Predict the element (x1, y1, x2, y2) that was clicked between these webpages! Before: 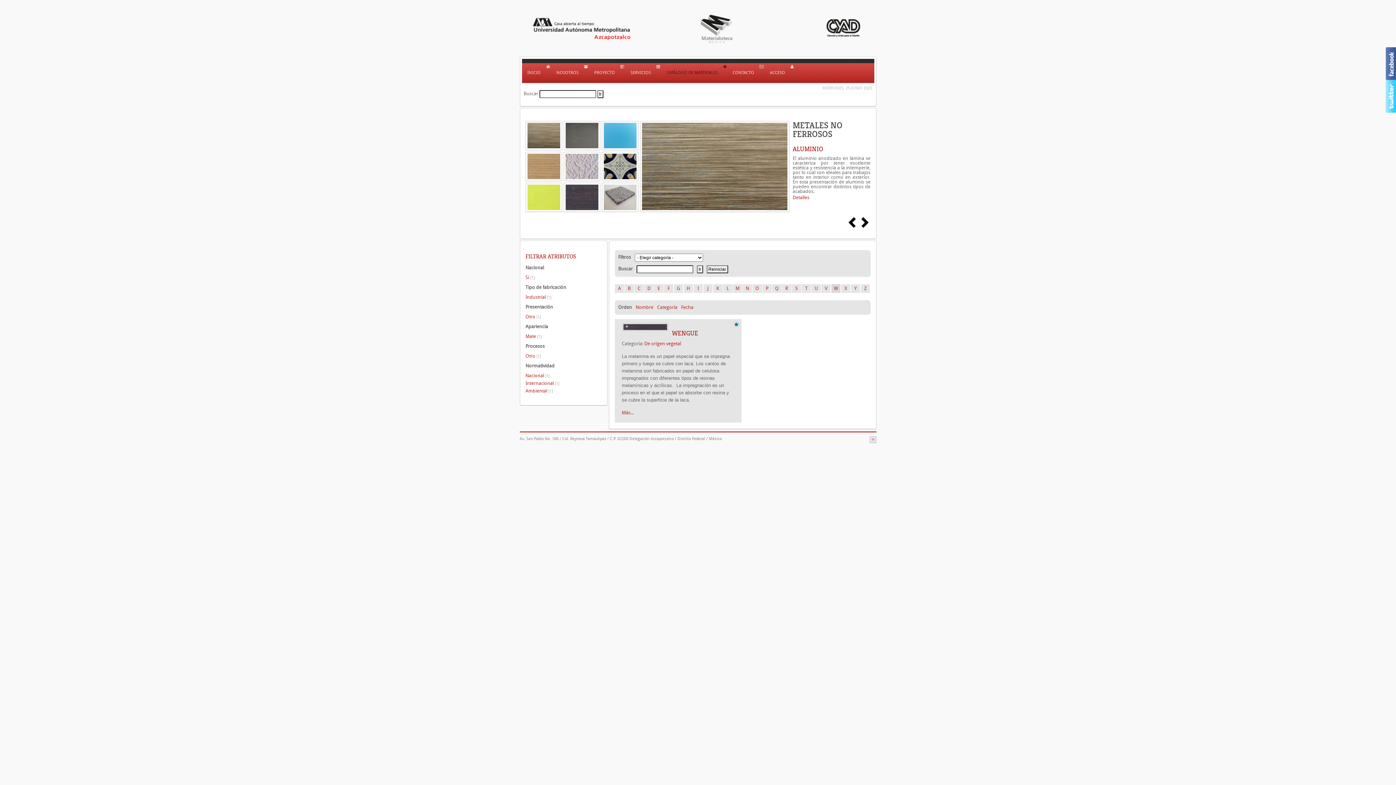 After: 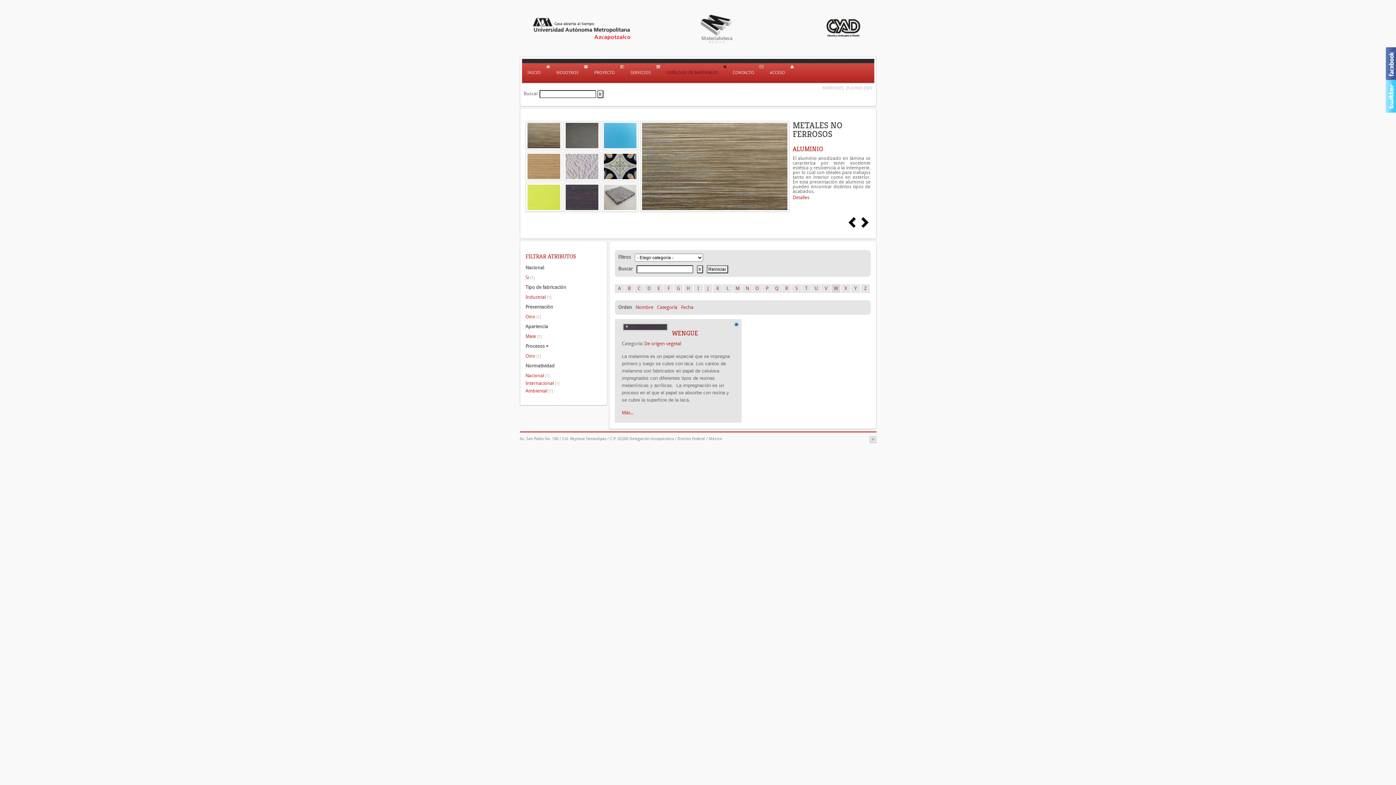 Action: label: Otro [1] bbox: (525, 259, 601, 267)